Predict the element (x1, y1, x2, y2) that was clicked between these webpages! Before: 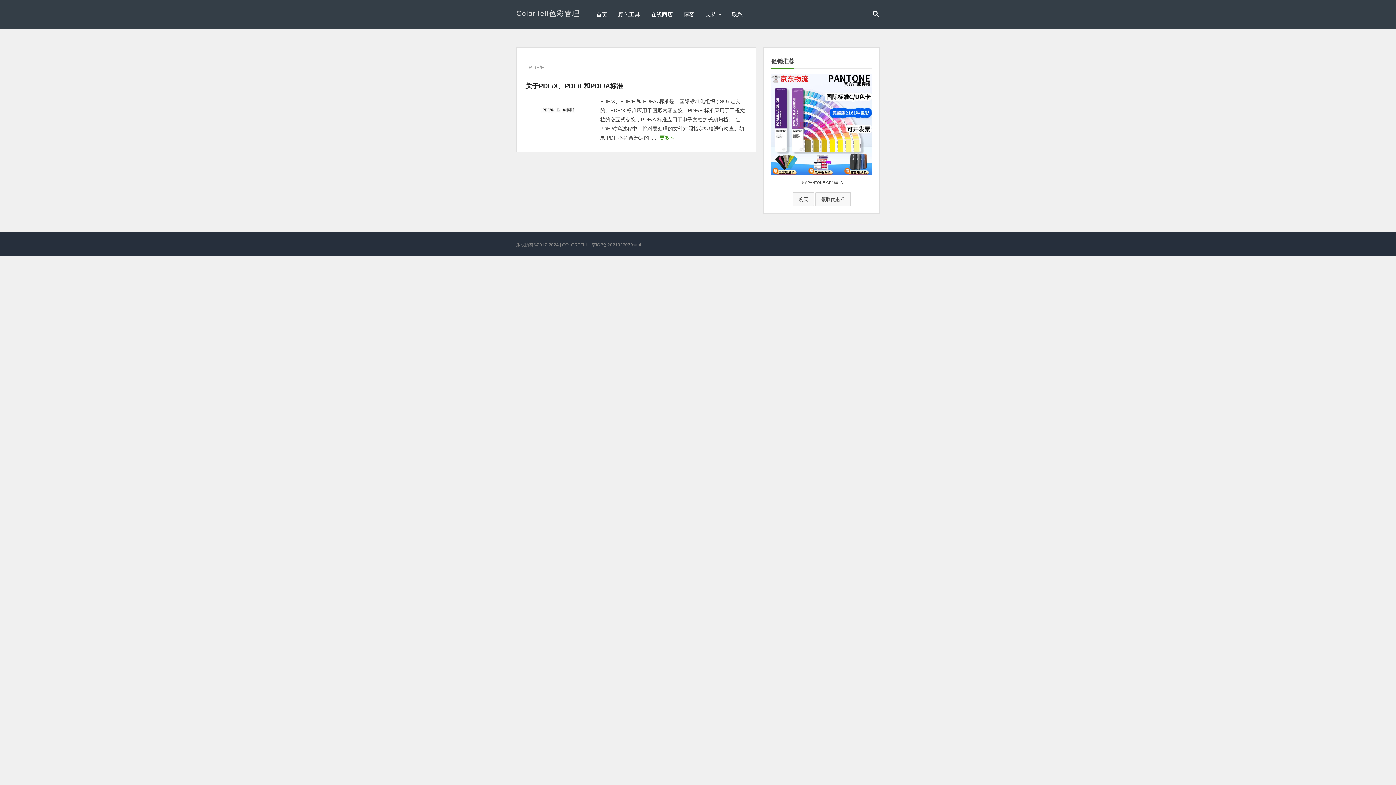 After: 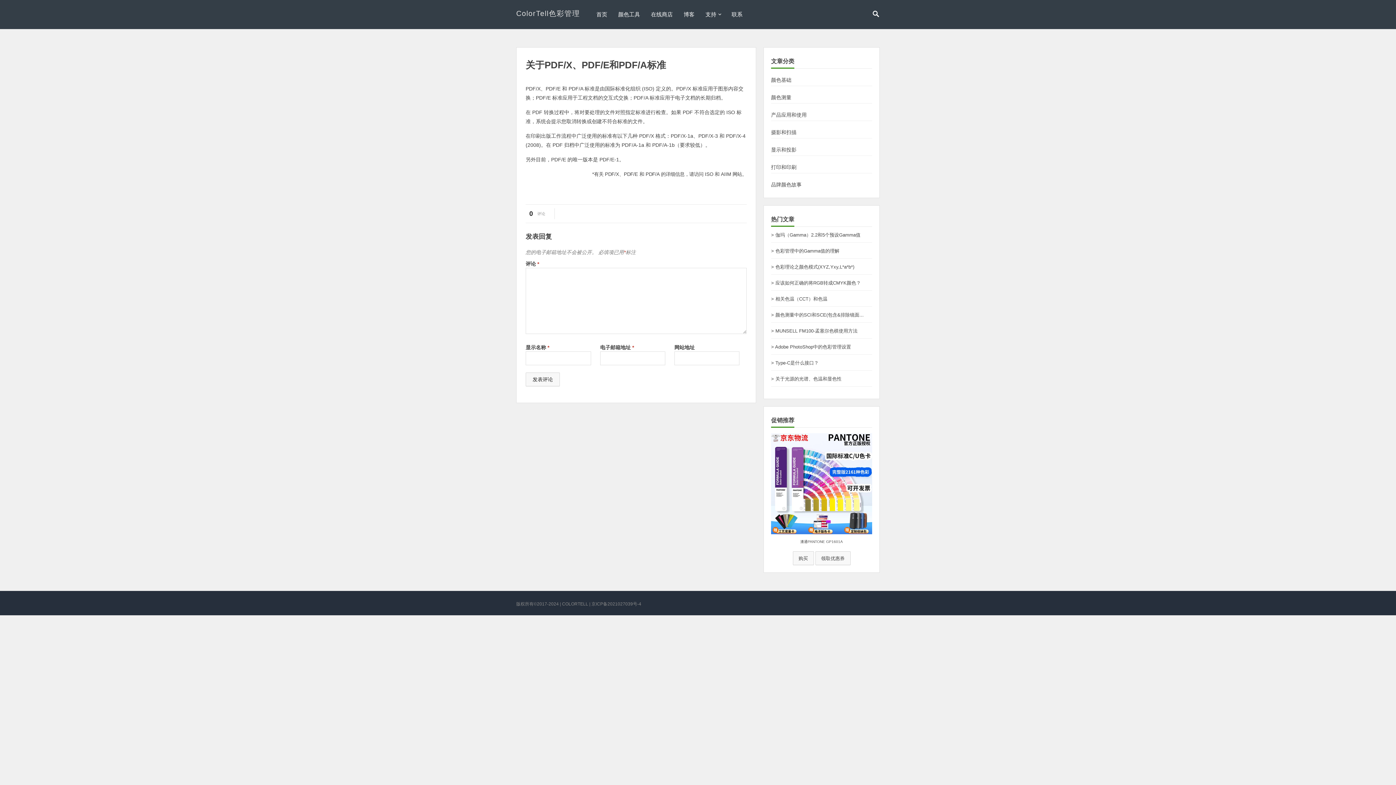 Action: label: 更多 » bbox: (657, 134, 674, 140)